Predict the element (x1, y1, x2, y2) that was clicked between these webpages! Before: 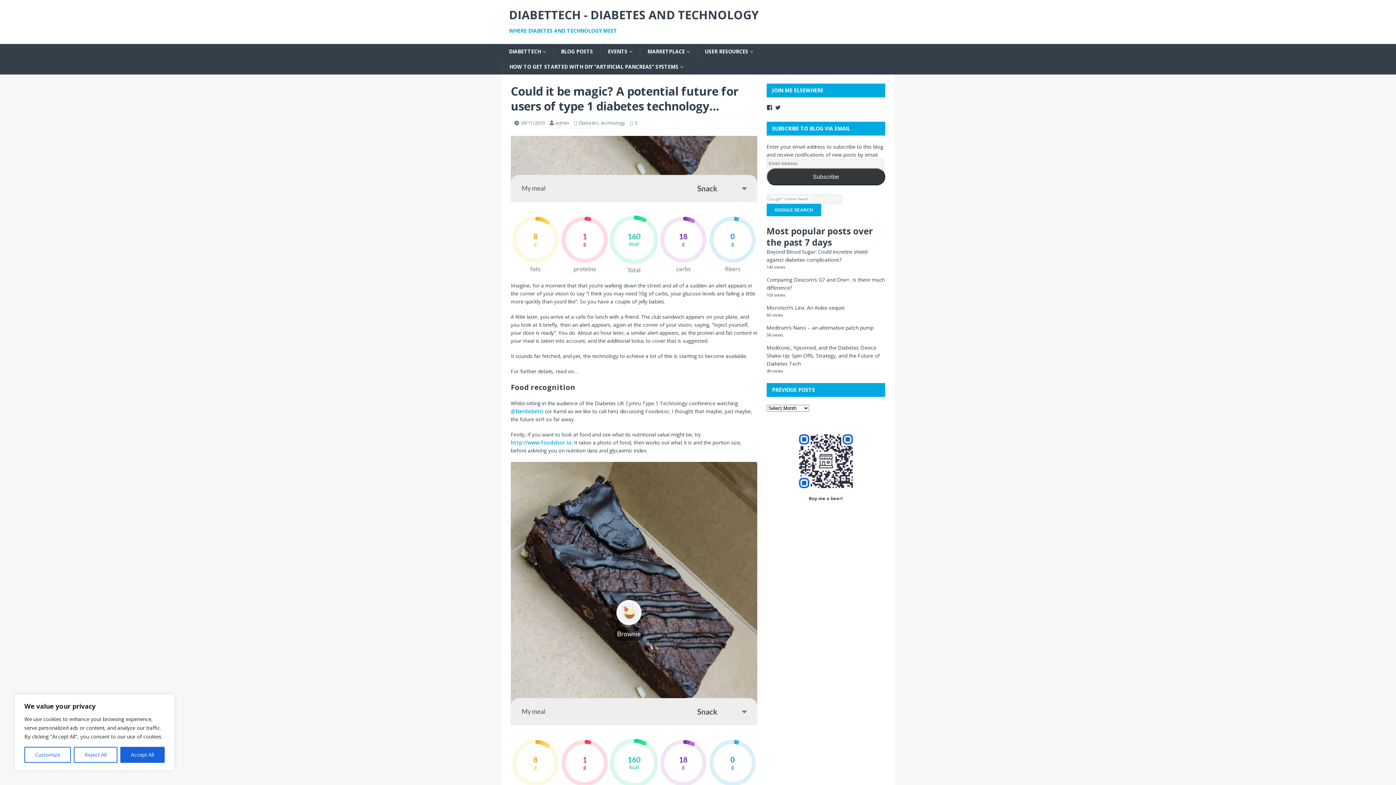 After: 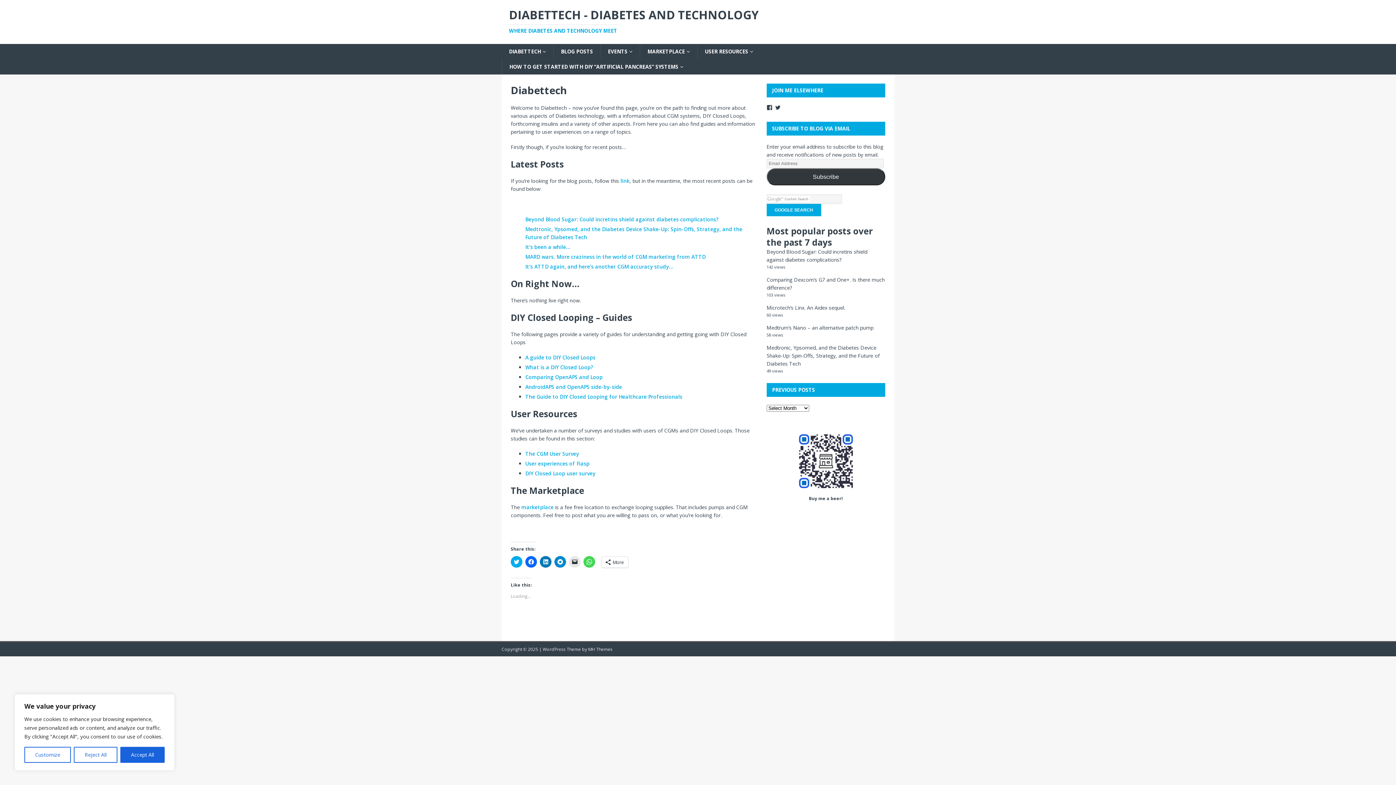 Action: bbox: (501, 44, 553, 59) label: DIABETTECH